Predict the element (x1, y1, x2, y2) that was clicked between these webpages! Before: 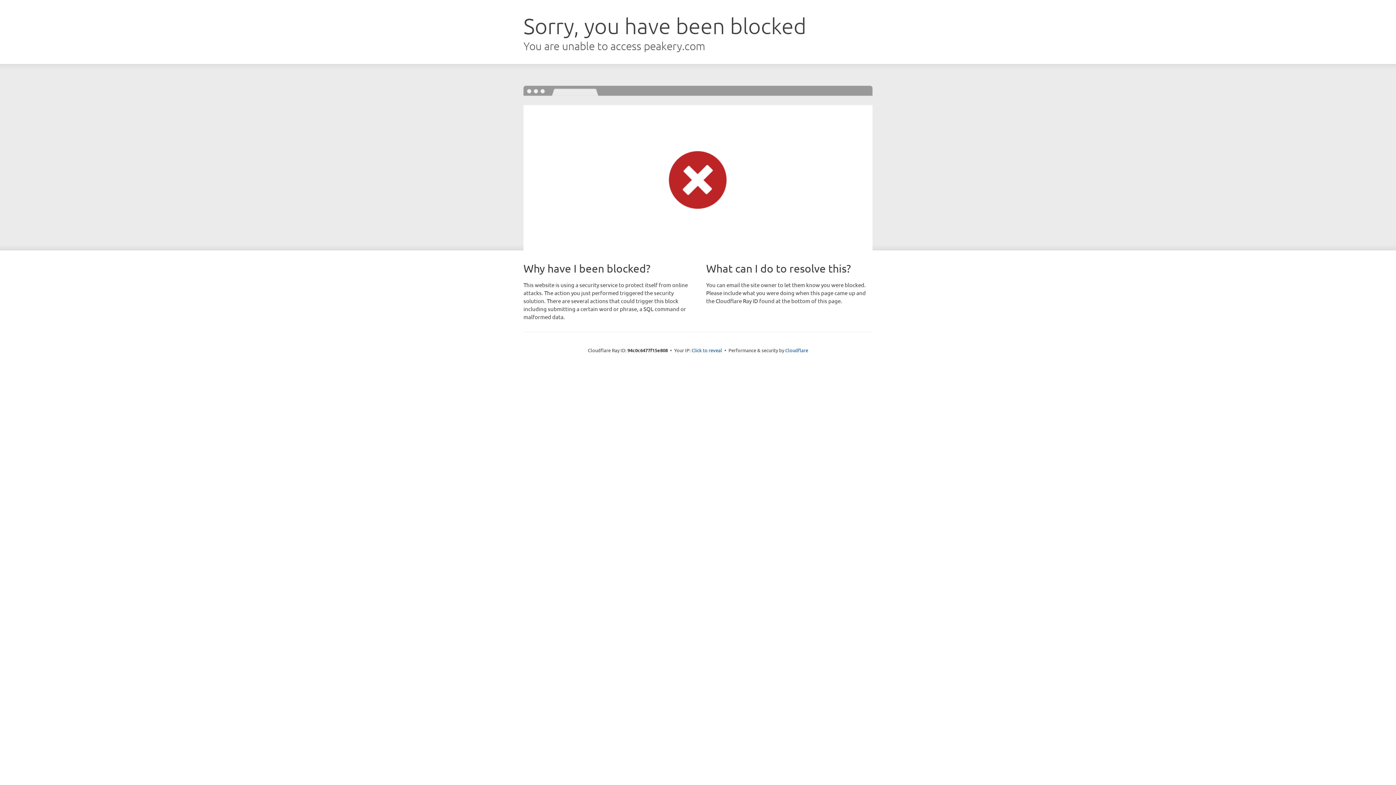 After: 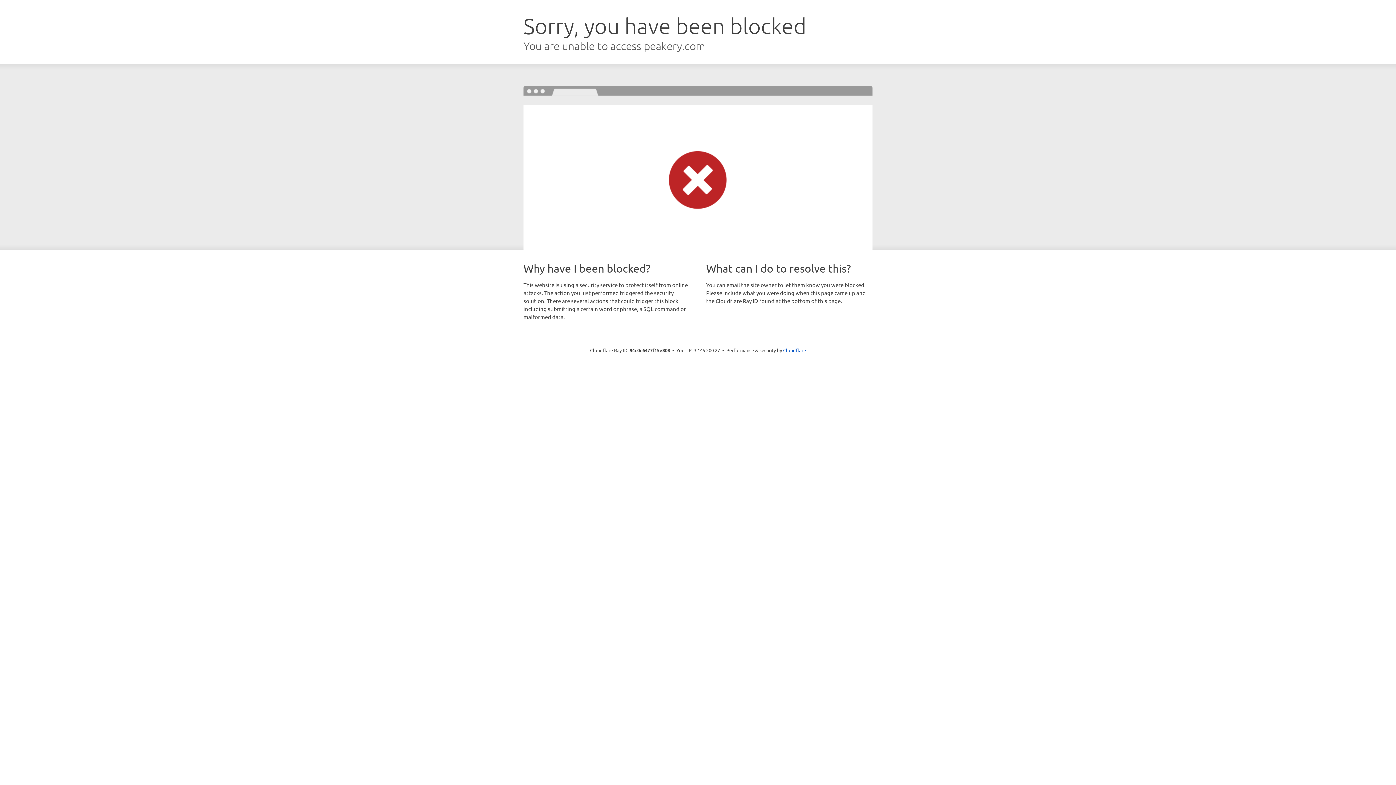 Action: bbox: (691, 346, 722, 353) label: Click to reveal